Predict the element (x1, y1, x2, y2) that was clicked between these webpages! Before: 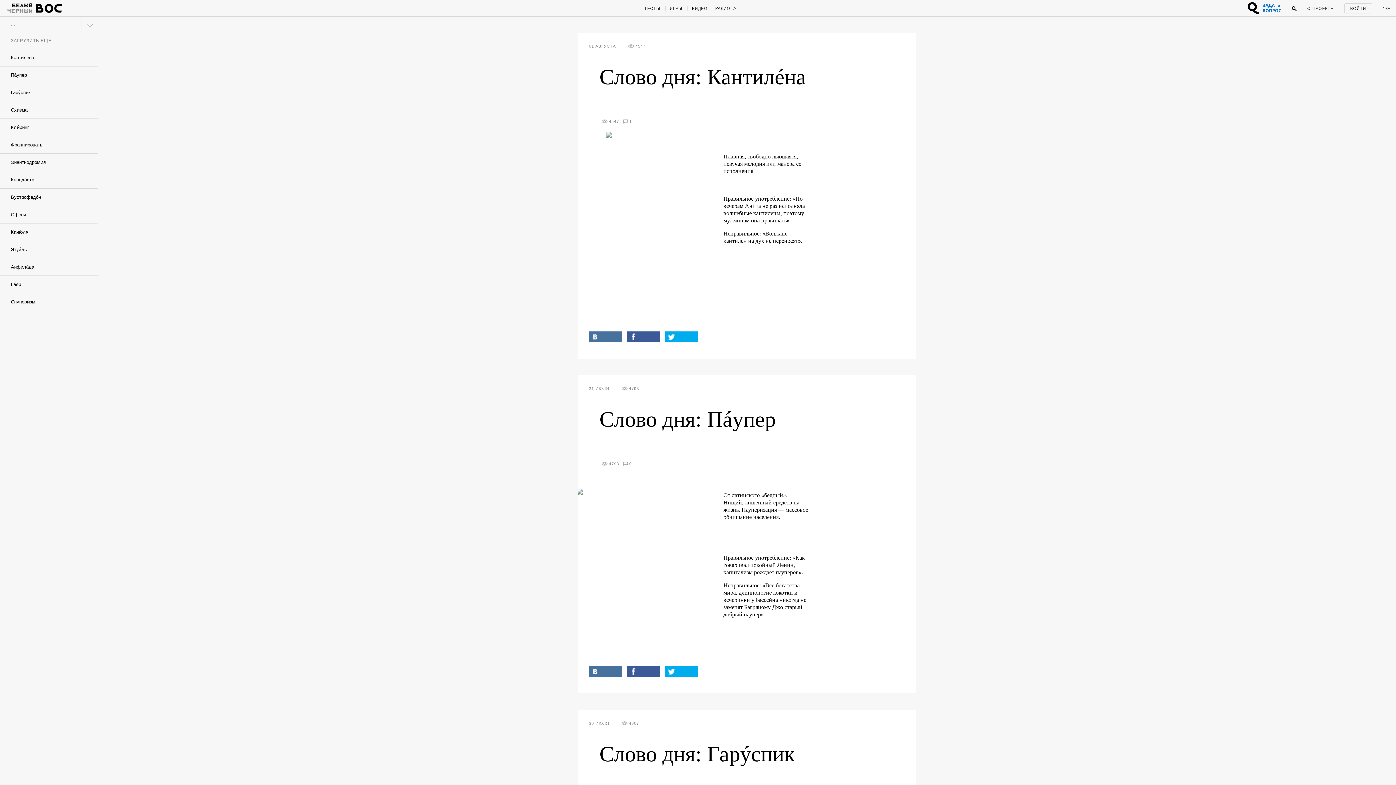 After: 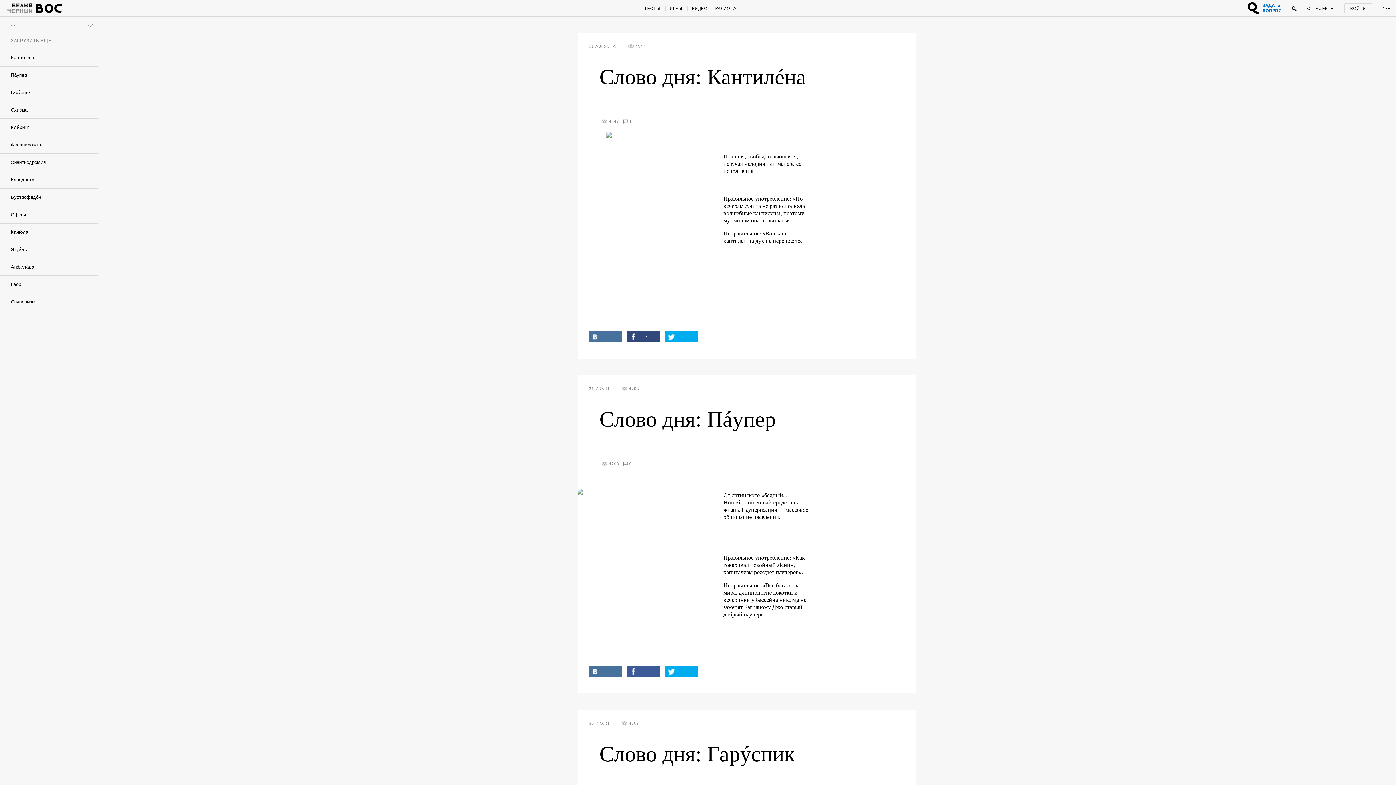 Action: bbox: (627, 331, 660, 342)